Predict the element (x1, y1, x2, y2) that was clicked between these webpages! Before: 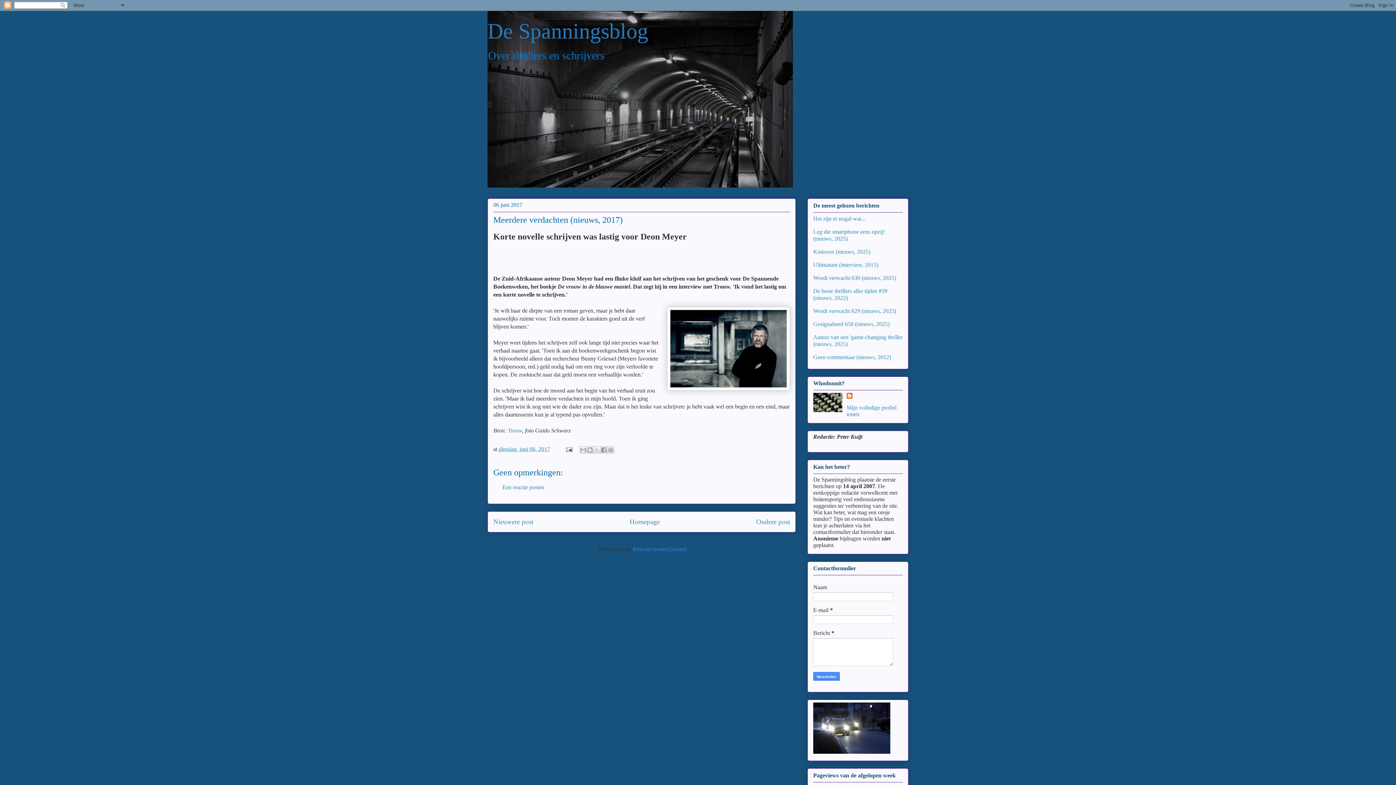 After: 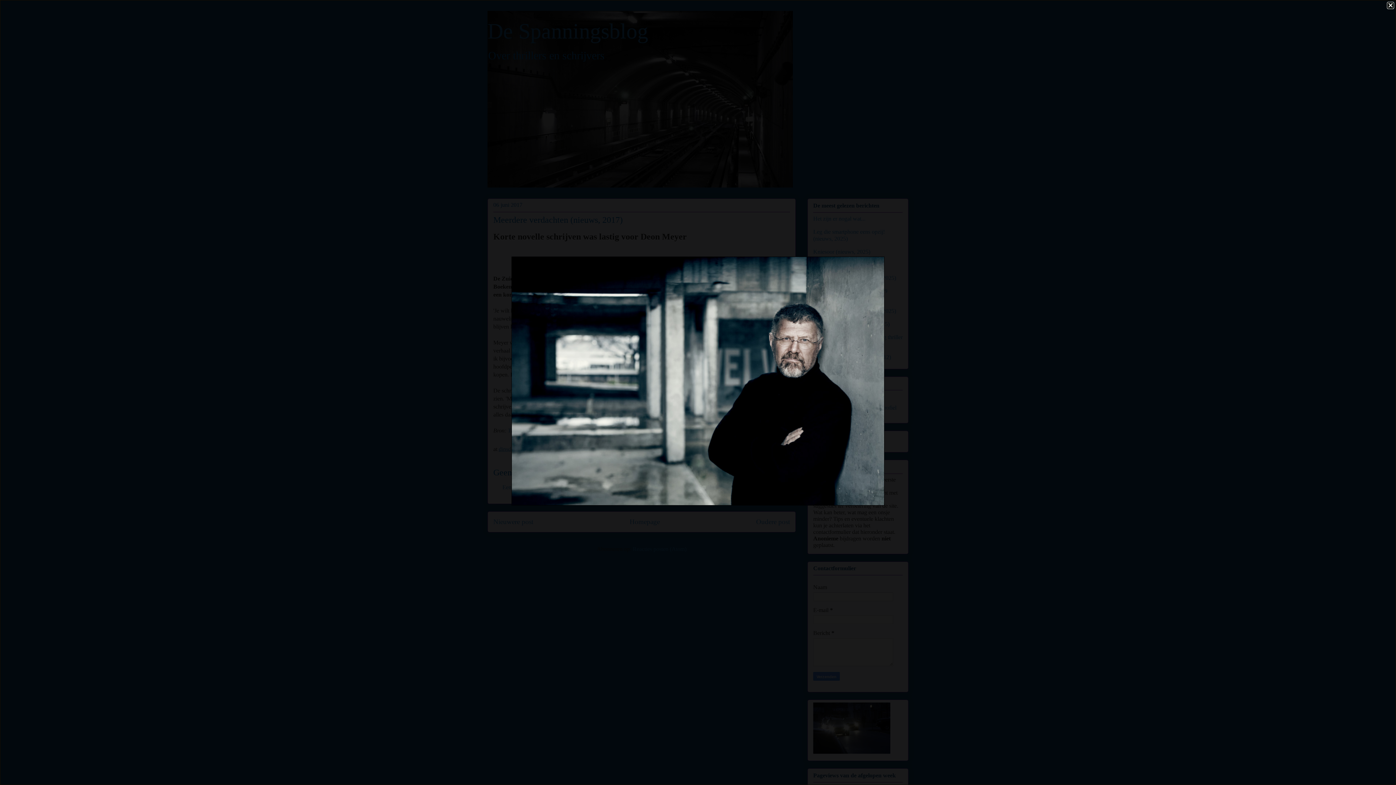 Action: bbox: (667, 306, 790, 393)